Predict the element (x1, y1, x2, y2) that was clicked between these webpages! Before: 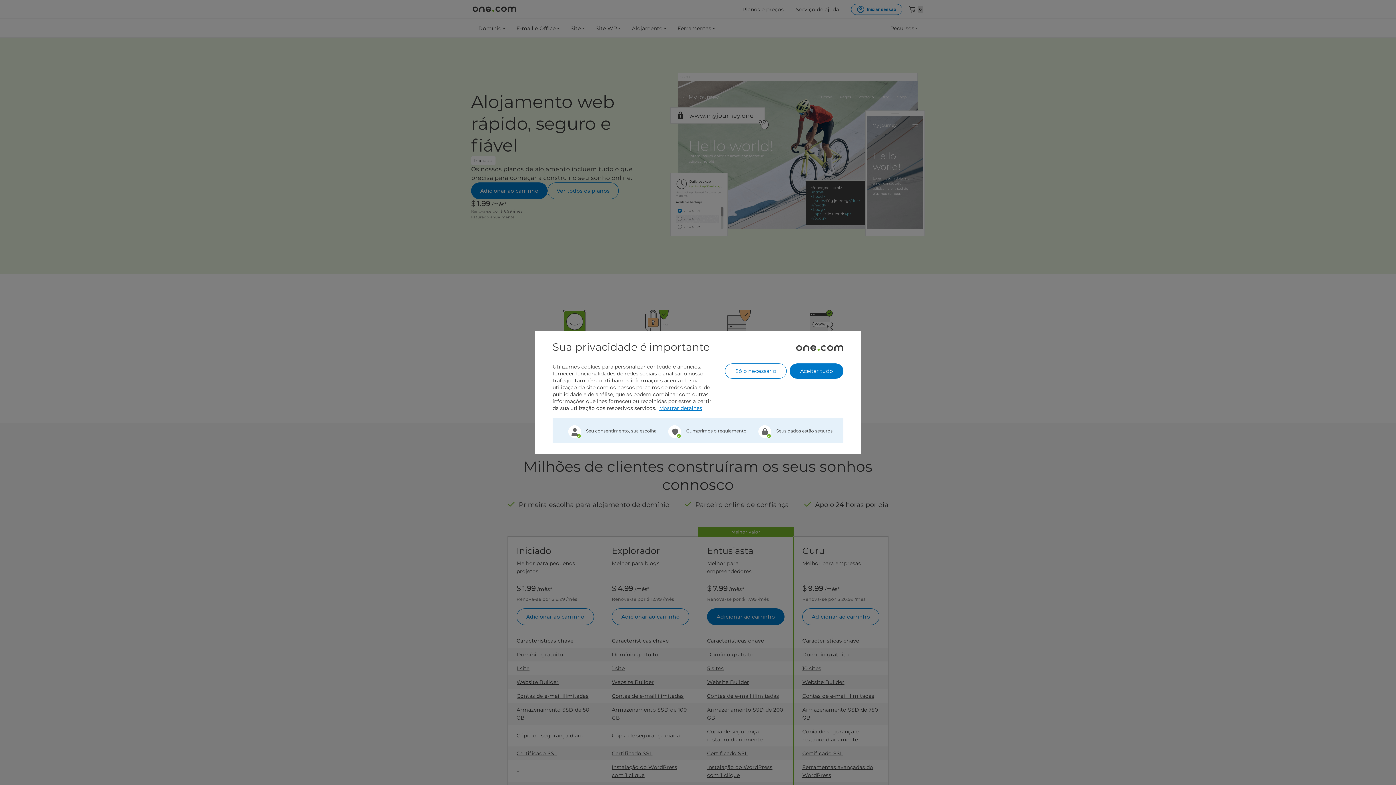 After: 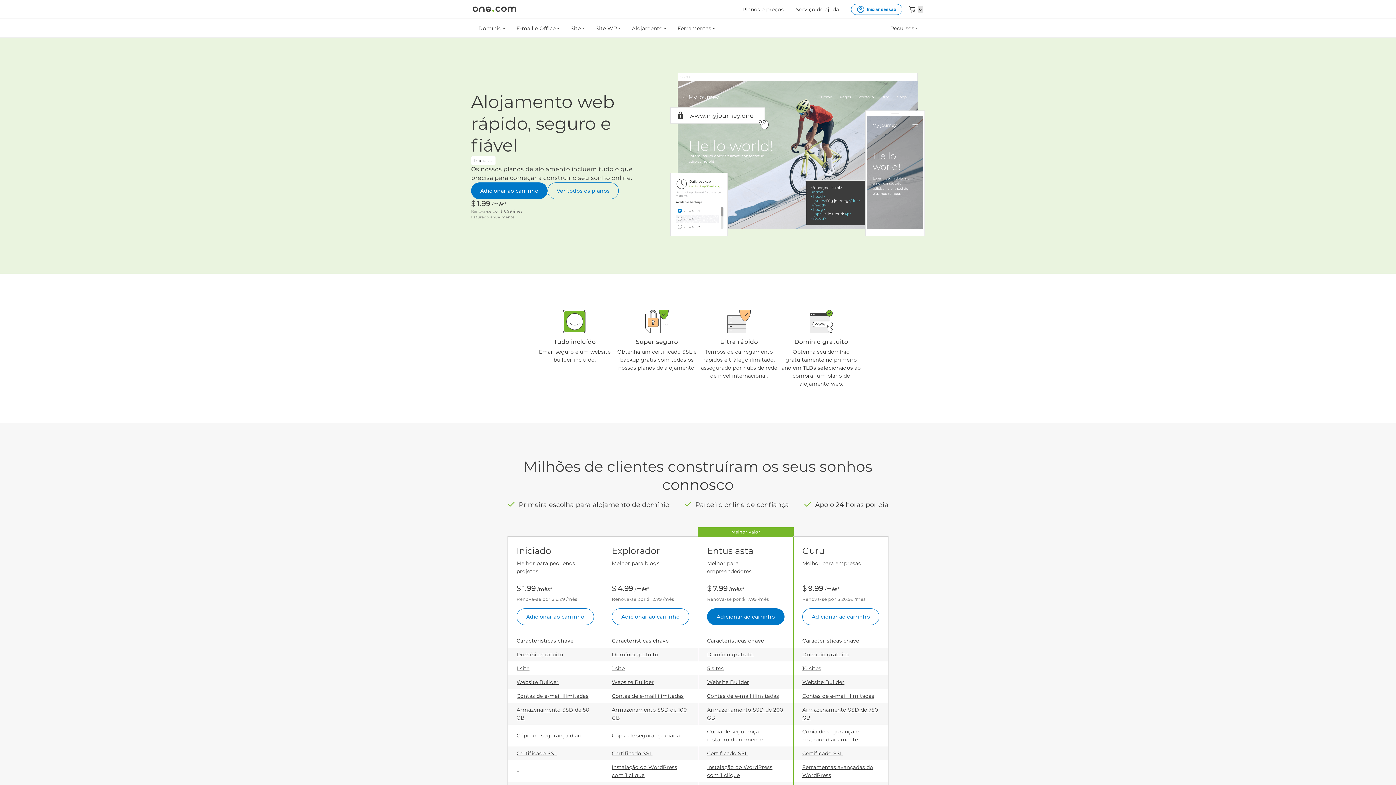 Action: bbox: (789, 363, 843, 378) label: Aceitar tudo